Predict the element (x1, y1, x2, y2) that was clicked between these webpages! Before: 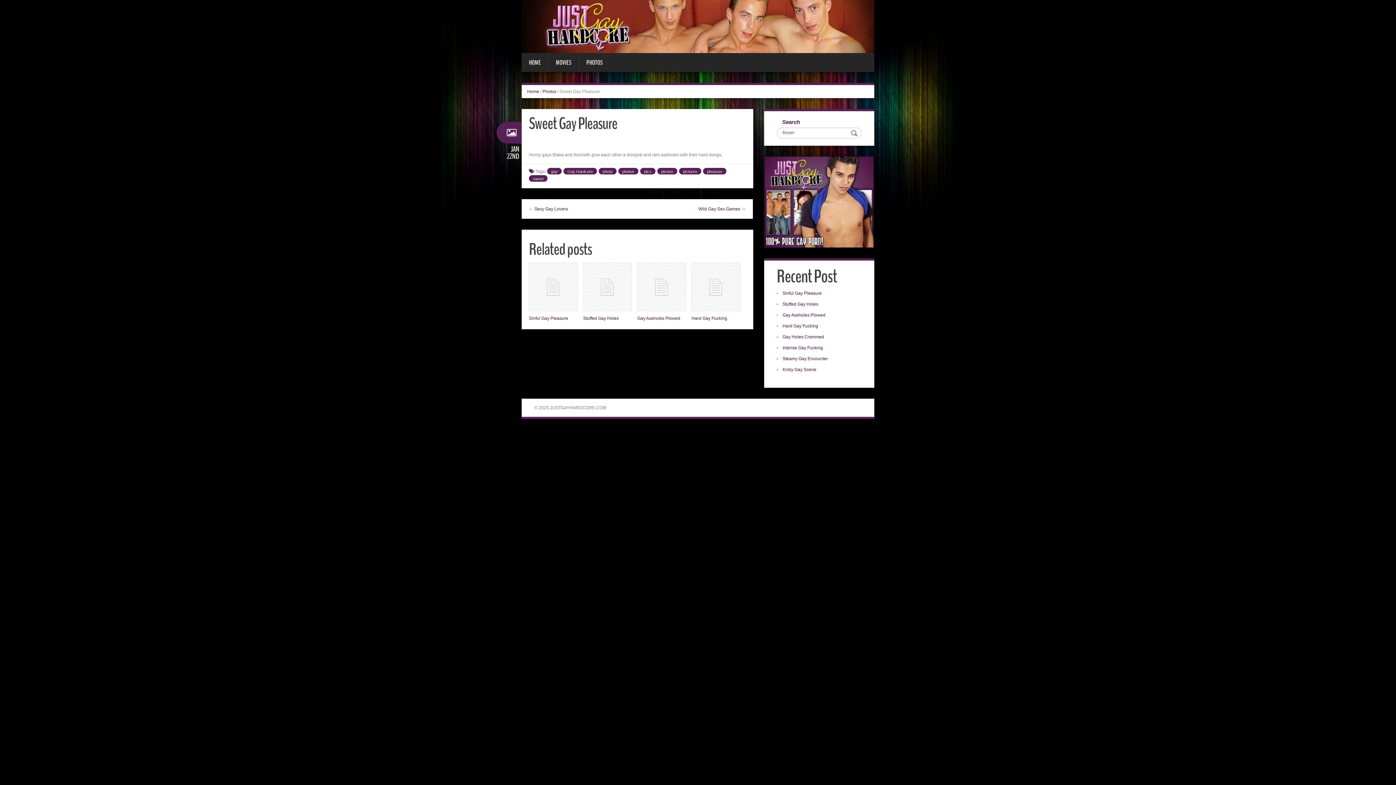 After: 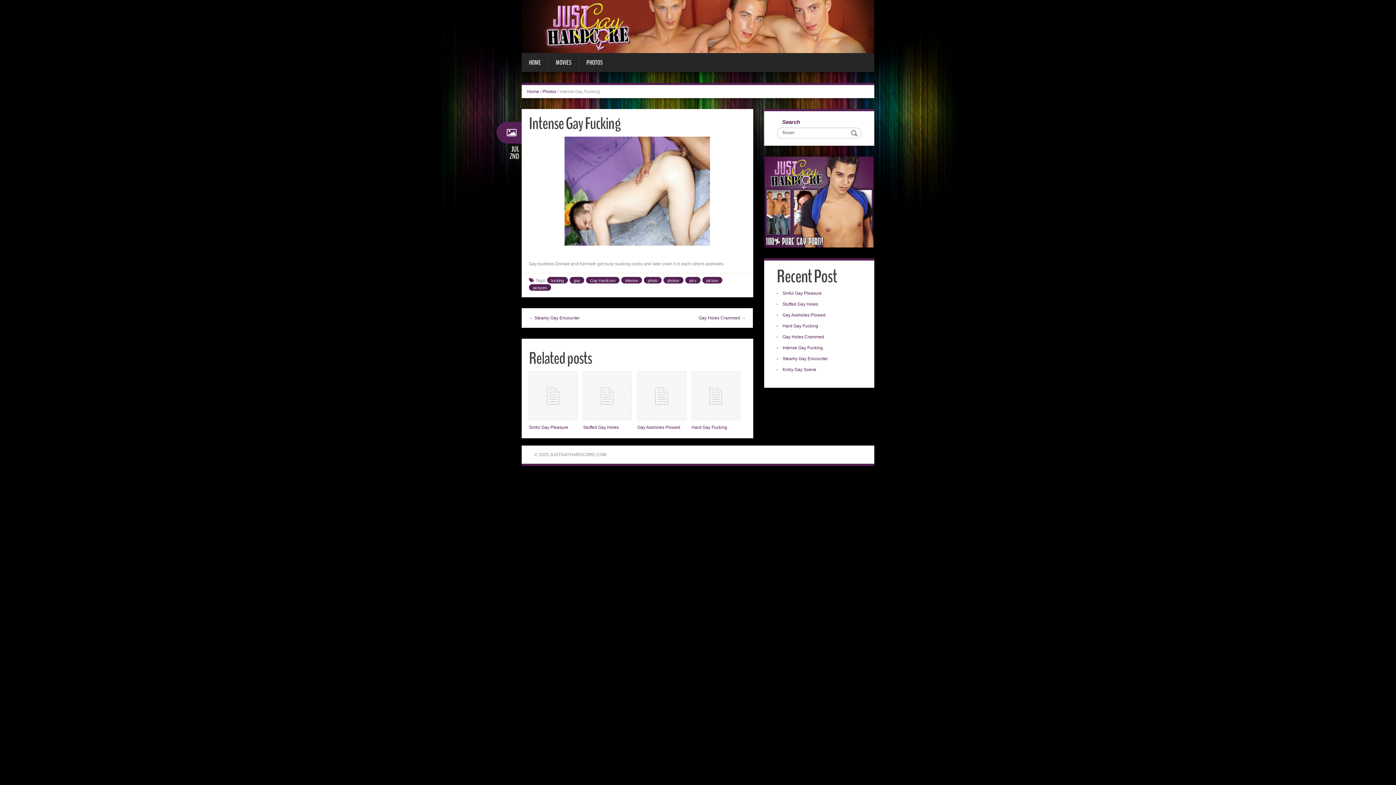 Action: label: Intense Gay Fucking bbox: (782, 345, 823, 350)